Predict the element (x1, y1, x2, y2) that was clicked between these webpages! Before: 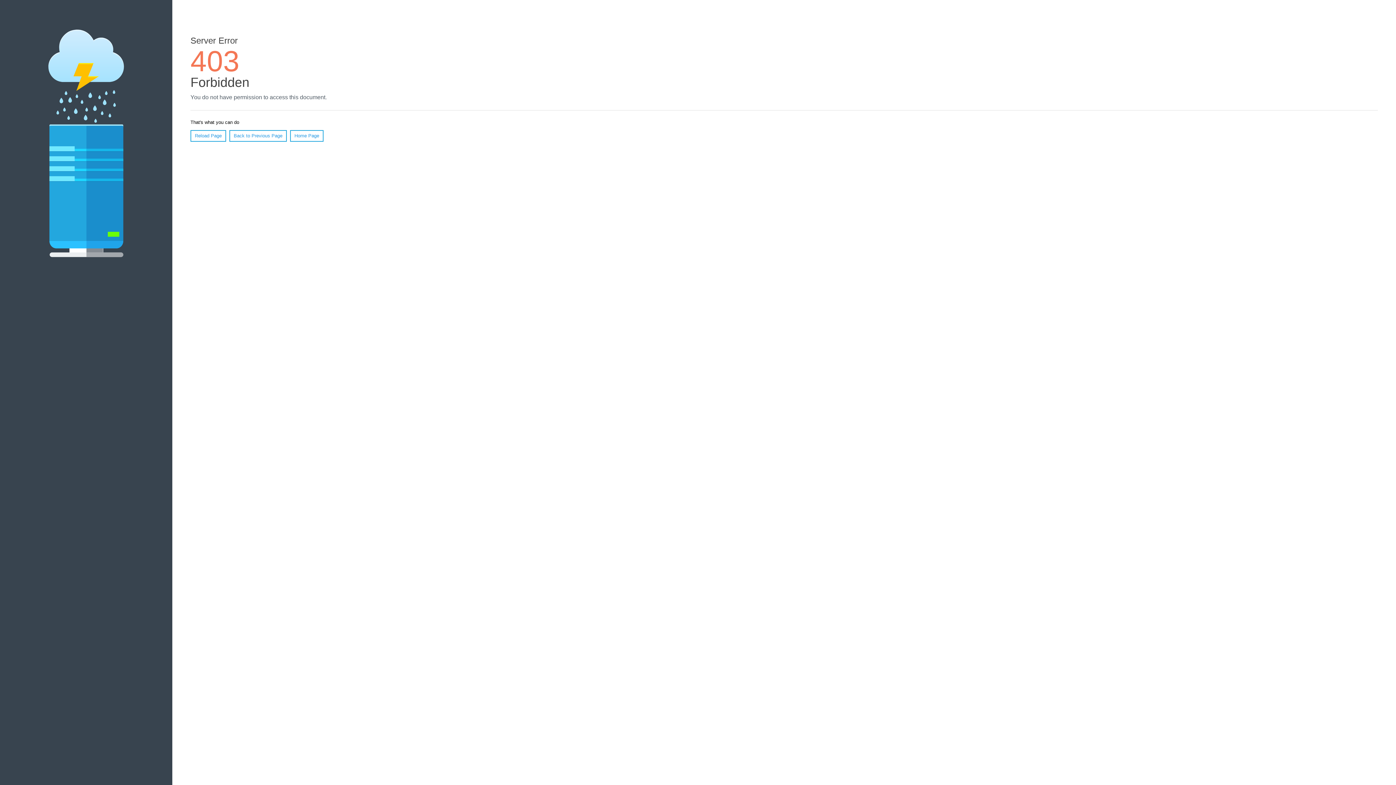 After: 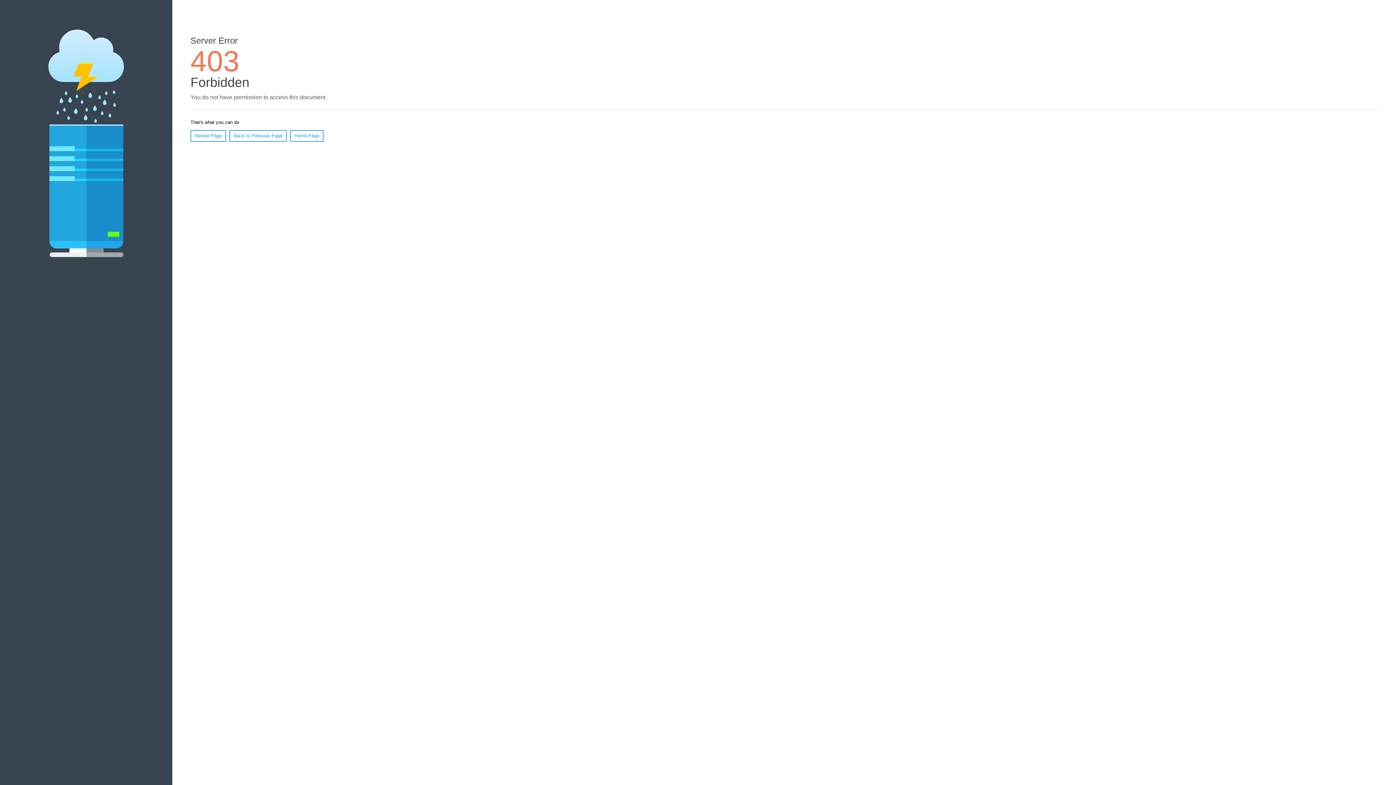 Action: bbox: (190, 130, 226, 141) label: Reload Page